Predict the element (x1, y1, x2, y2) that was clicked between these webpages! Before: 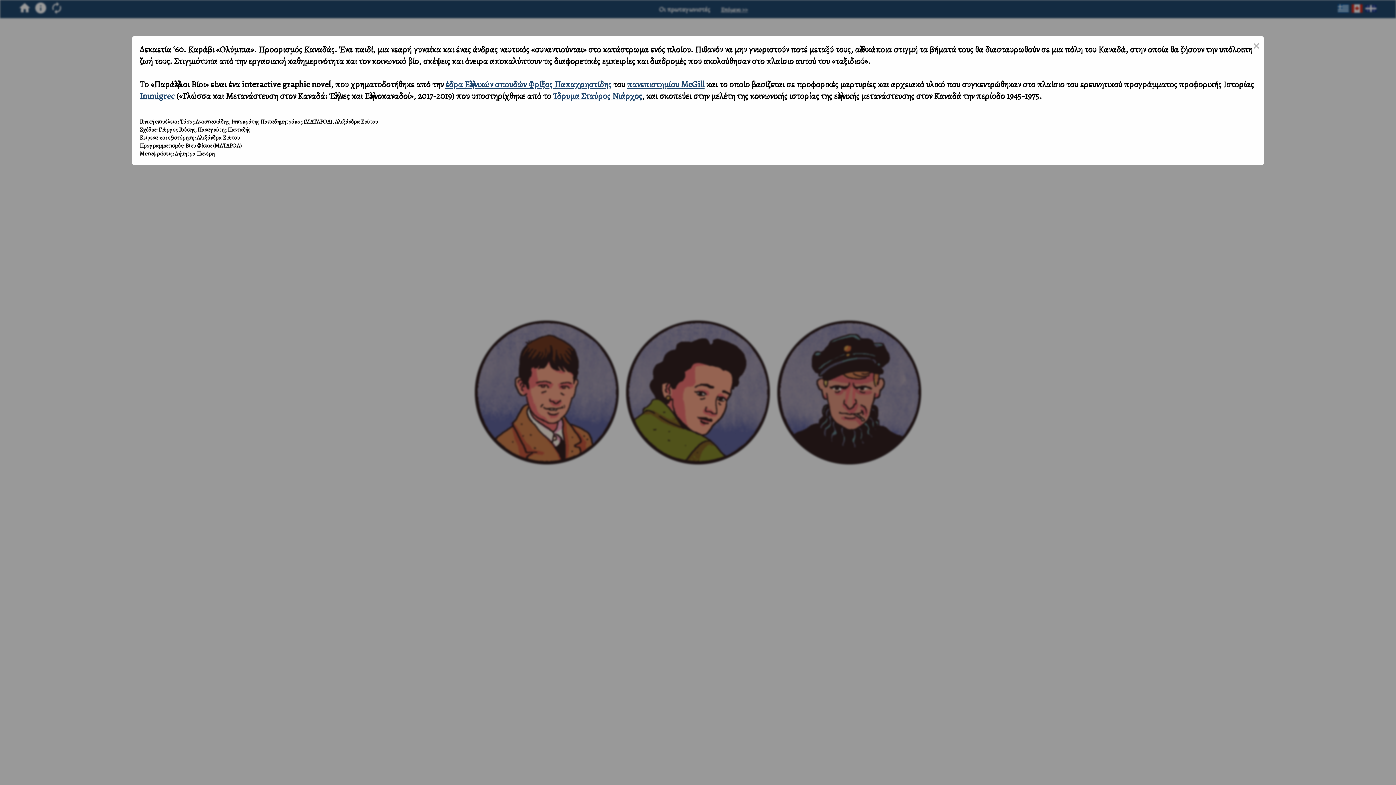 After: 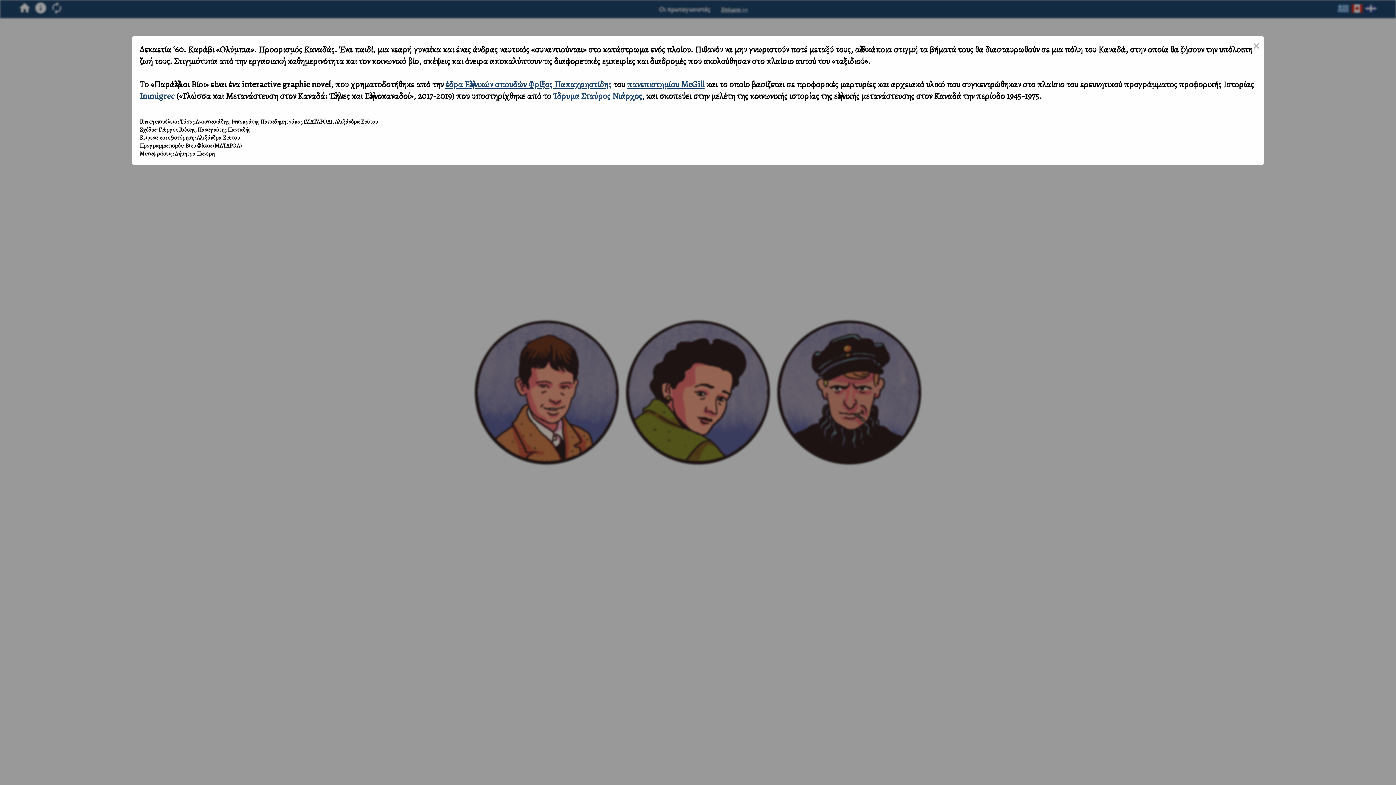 Action: label: Ίδρυμα Σταύρος Νιάρχος bbox: (553, 90, 642, 101)